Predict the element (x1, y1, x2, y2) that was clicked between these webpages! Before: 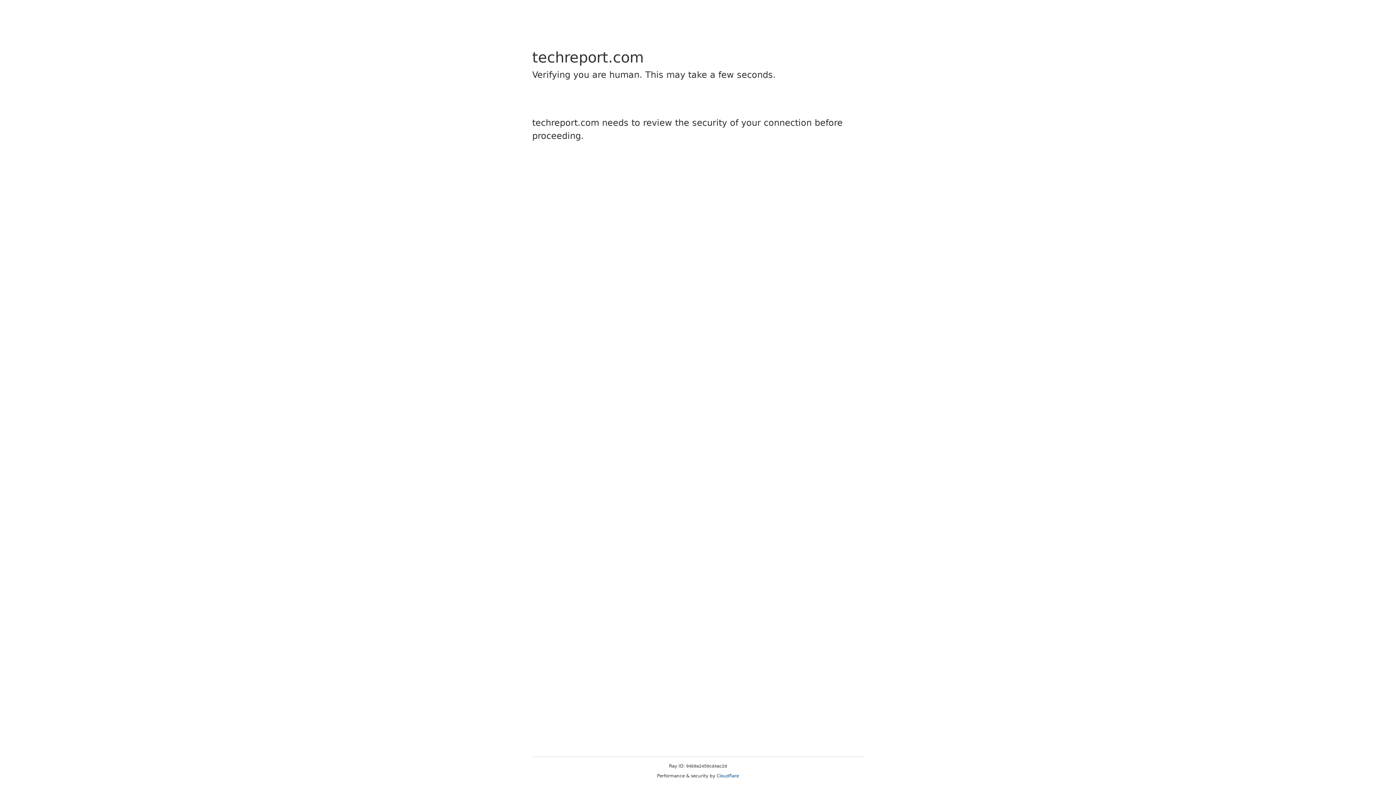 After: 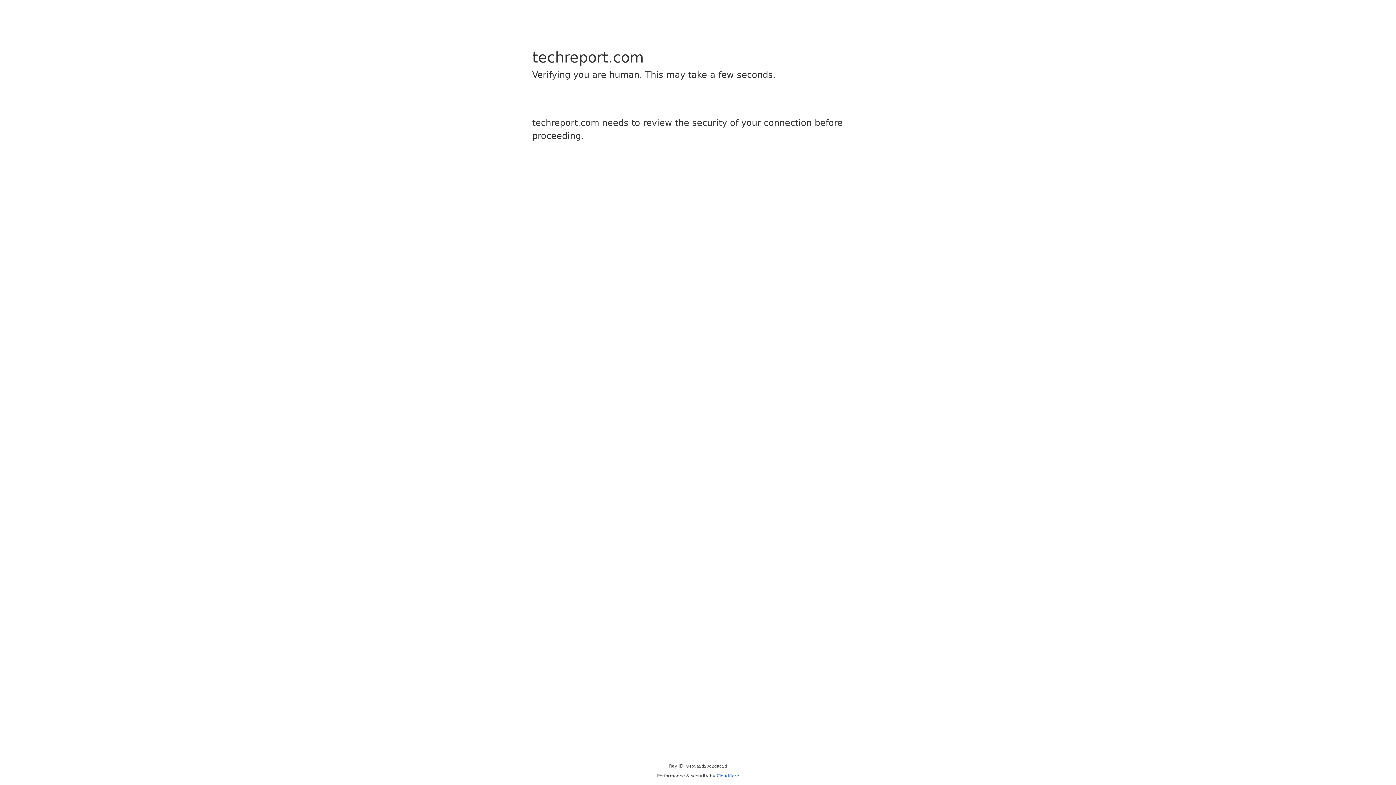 Action: label: Cloudflare bbox: (716, 773, 739, 778)